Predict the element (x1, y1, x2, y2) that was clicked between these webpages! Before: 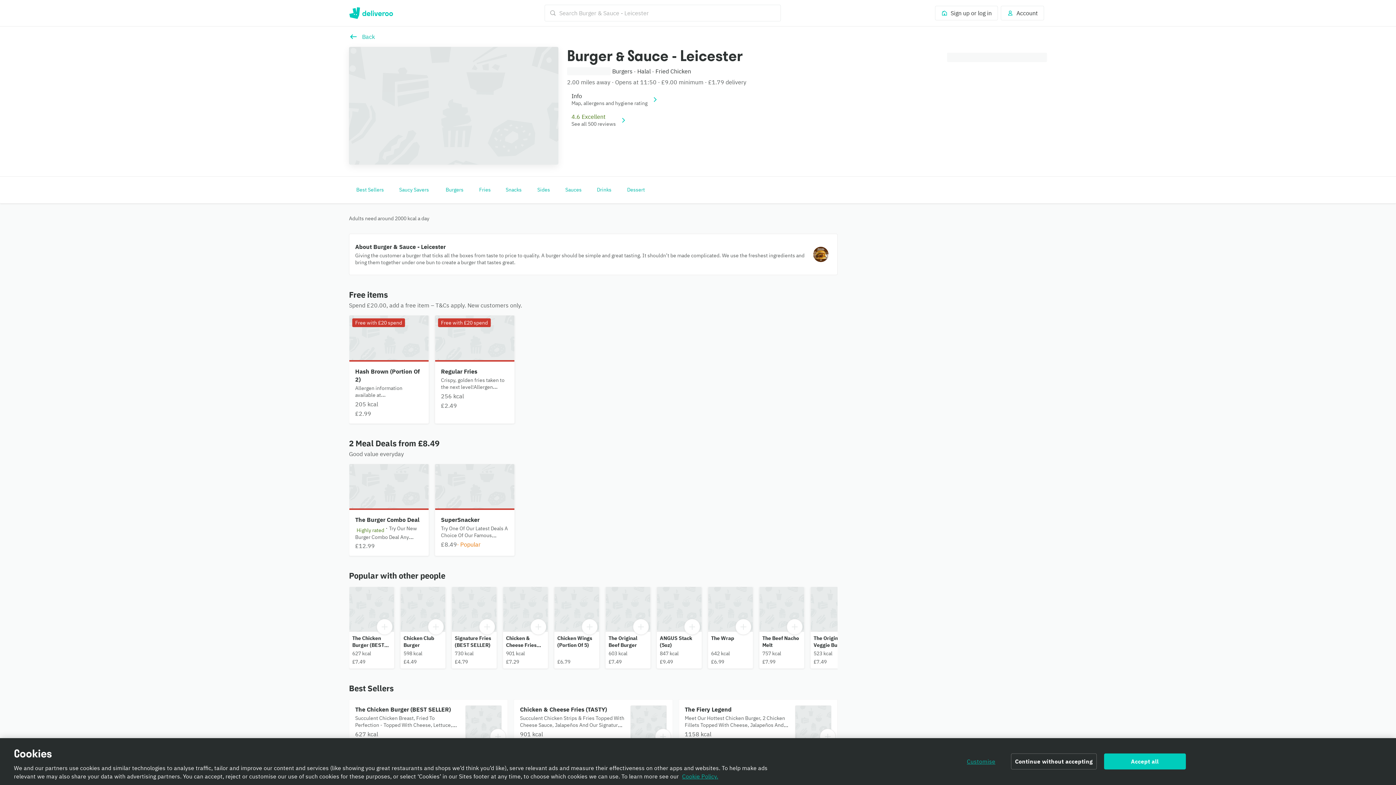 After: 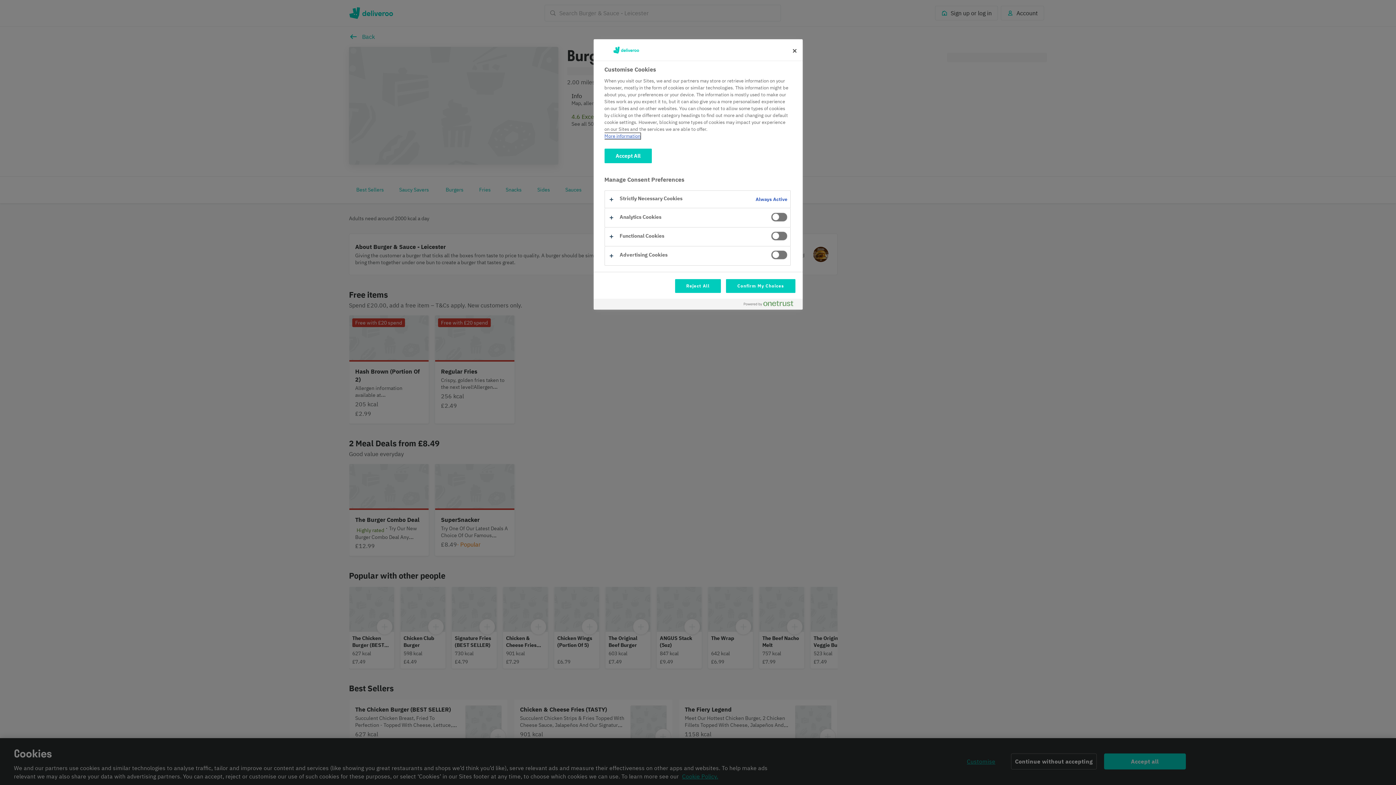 Action: label: Customise bbox: (958, 754, 1004, 769)